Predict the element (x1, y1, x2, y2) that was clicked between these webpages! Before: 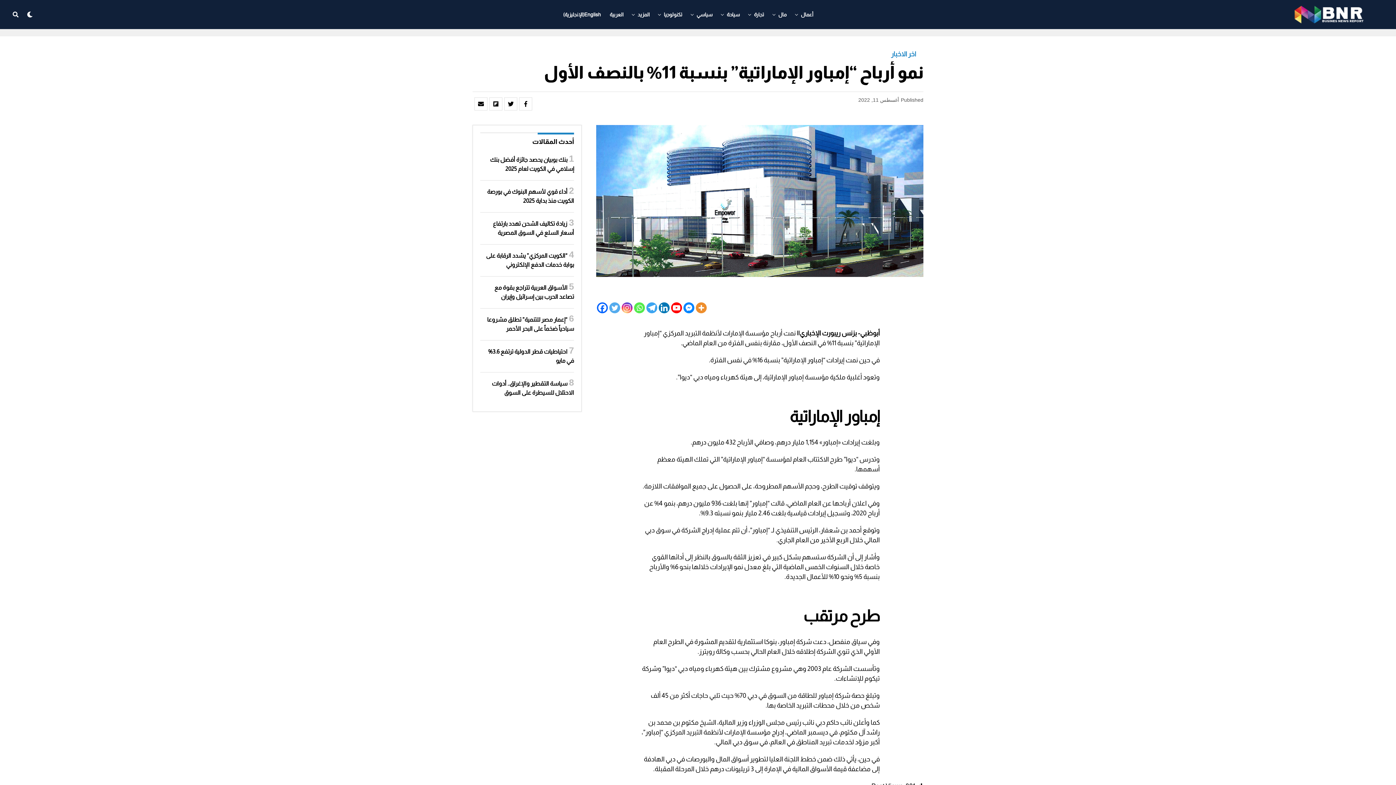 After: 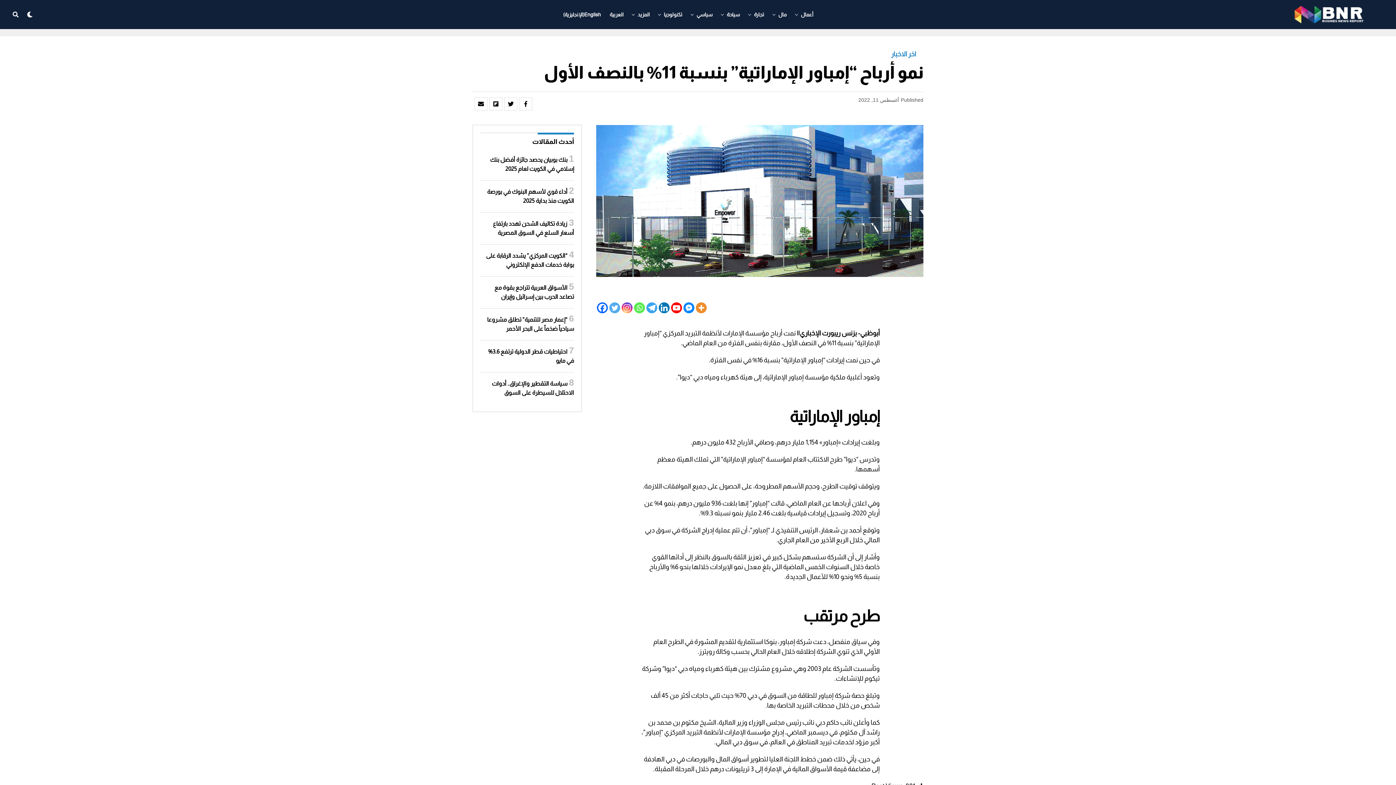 Action: label: Instagram bbox: (621, 302, 632, 313)